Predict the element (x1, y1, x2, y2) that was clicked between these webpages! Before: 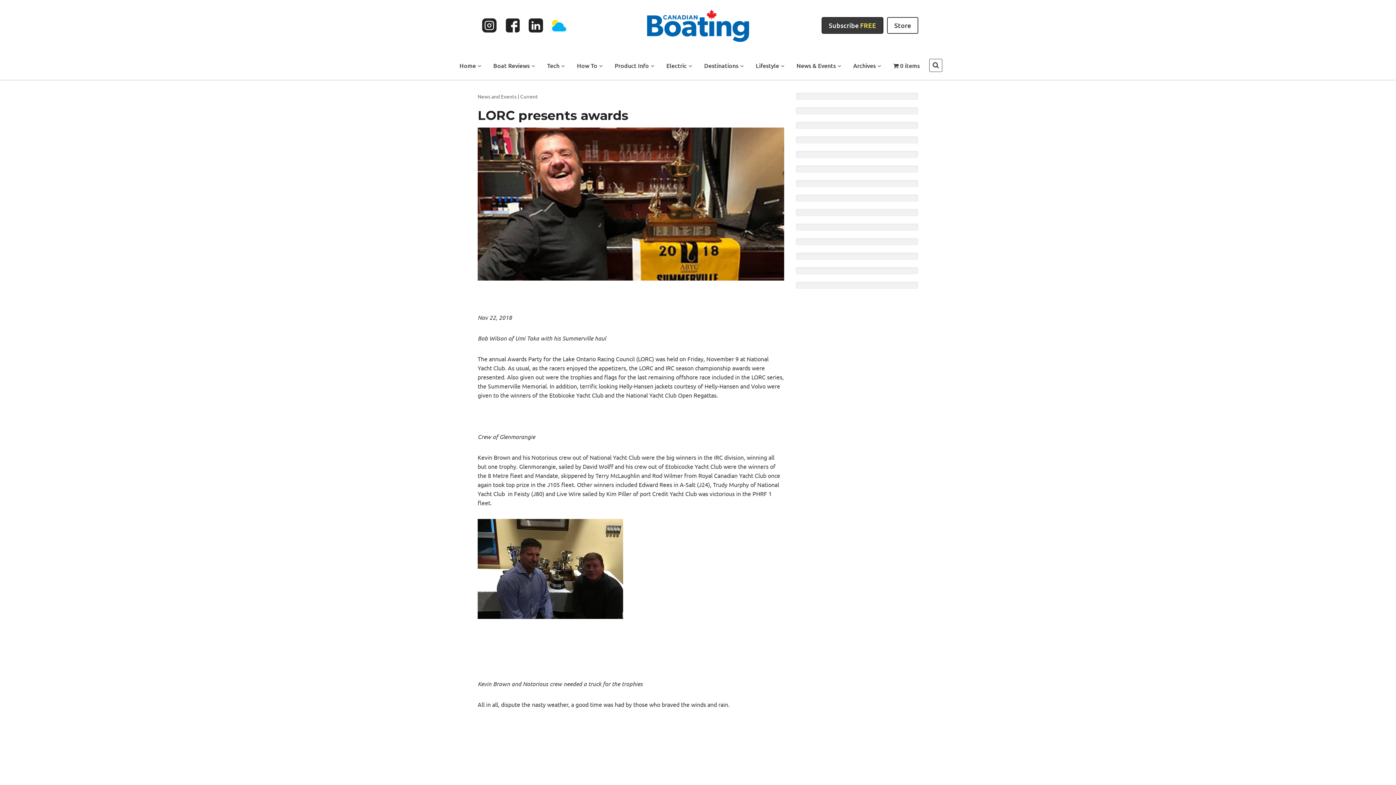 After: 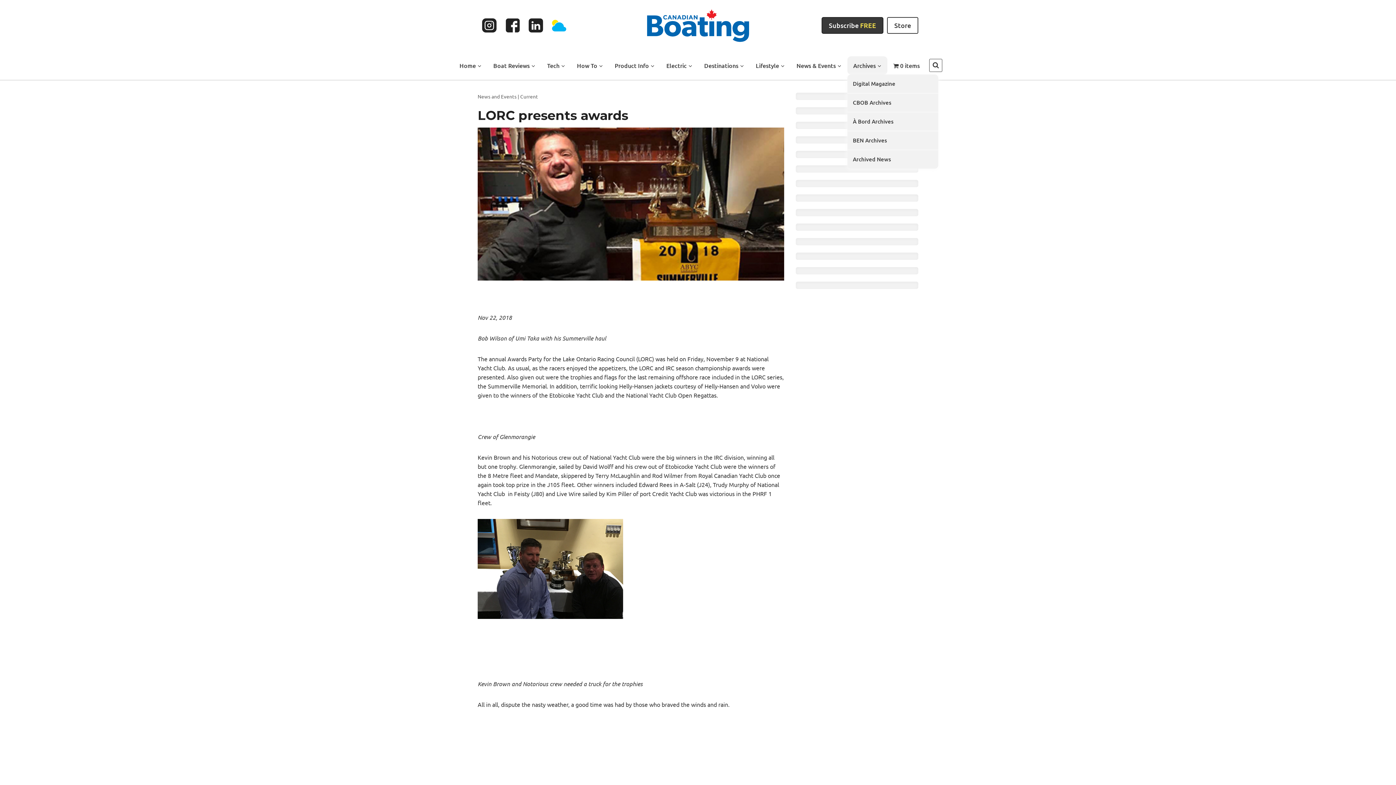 Action: label: Archives bbox: (847, 56, 887, 74)